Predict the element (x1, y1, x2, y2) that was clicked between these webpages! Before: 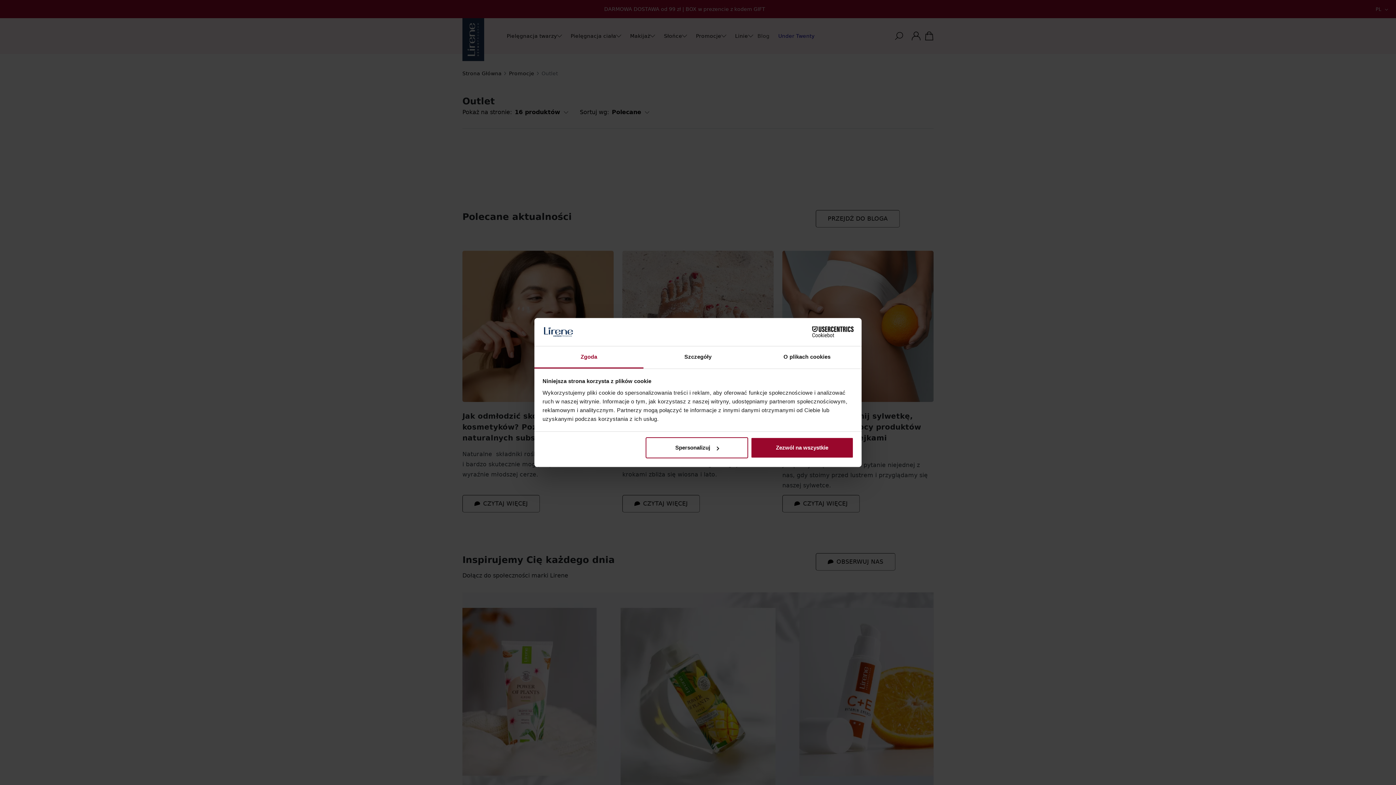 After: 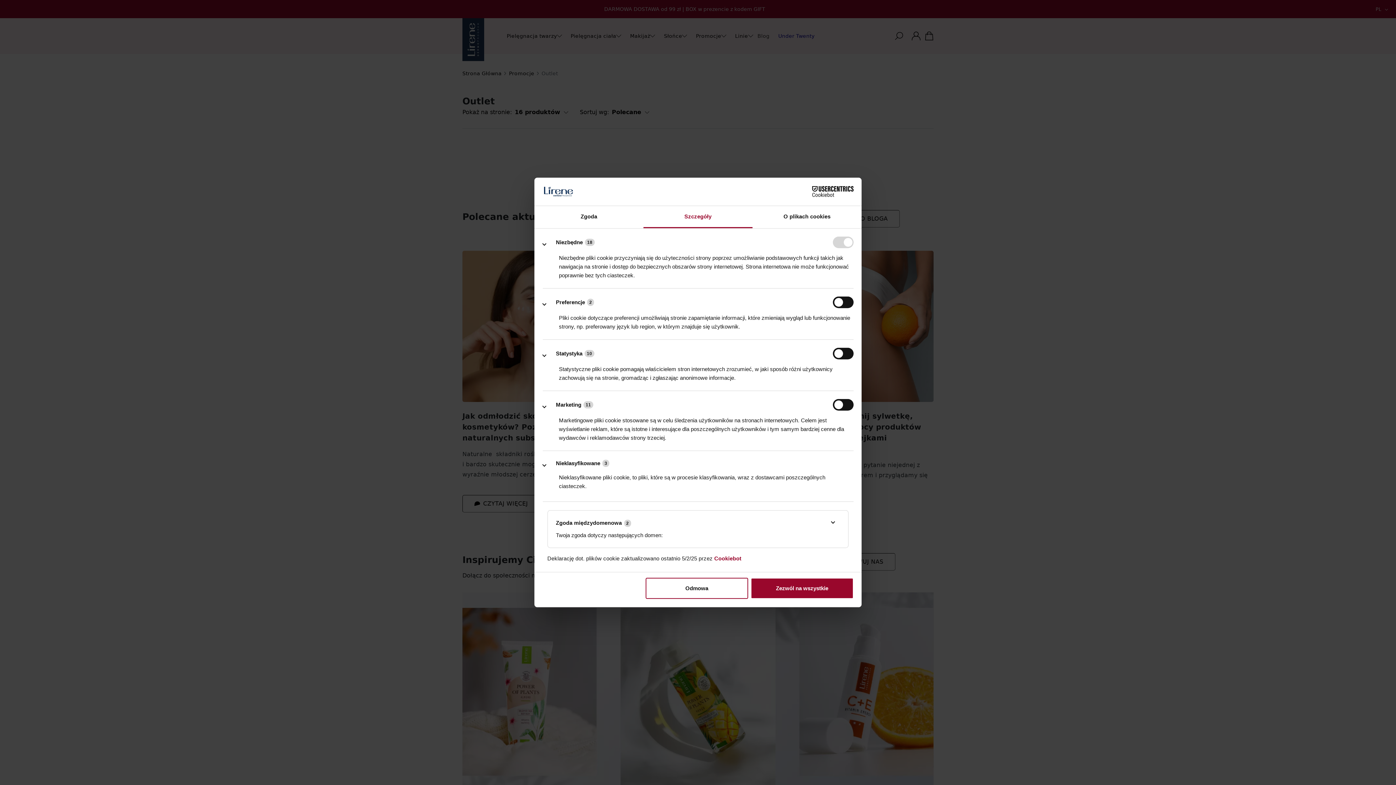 Action: bbox: (645, 437, 748, 458) label: Spersonalizuj